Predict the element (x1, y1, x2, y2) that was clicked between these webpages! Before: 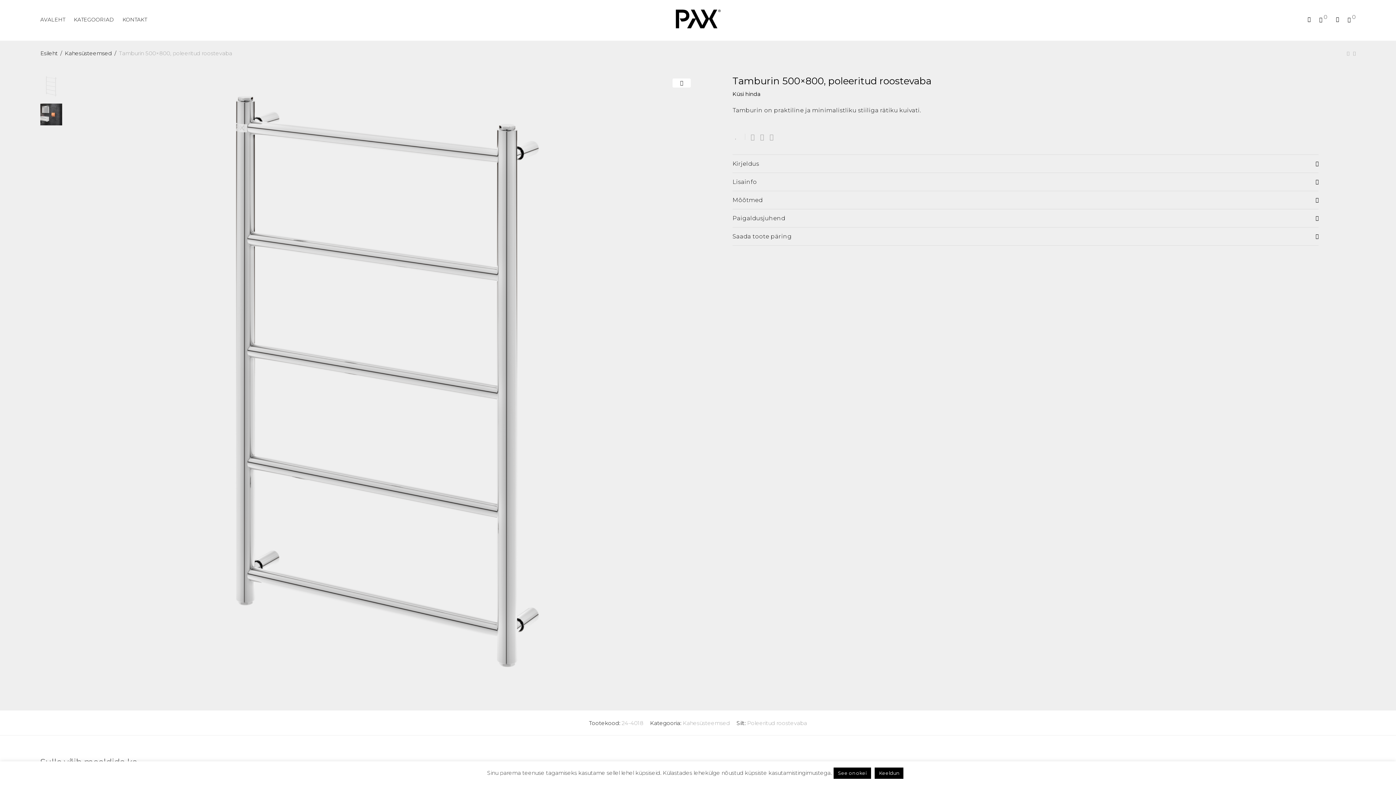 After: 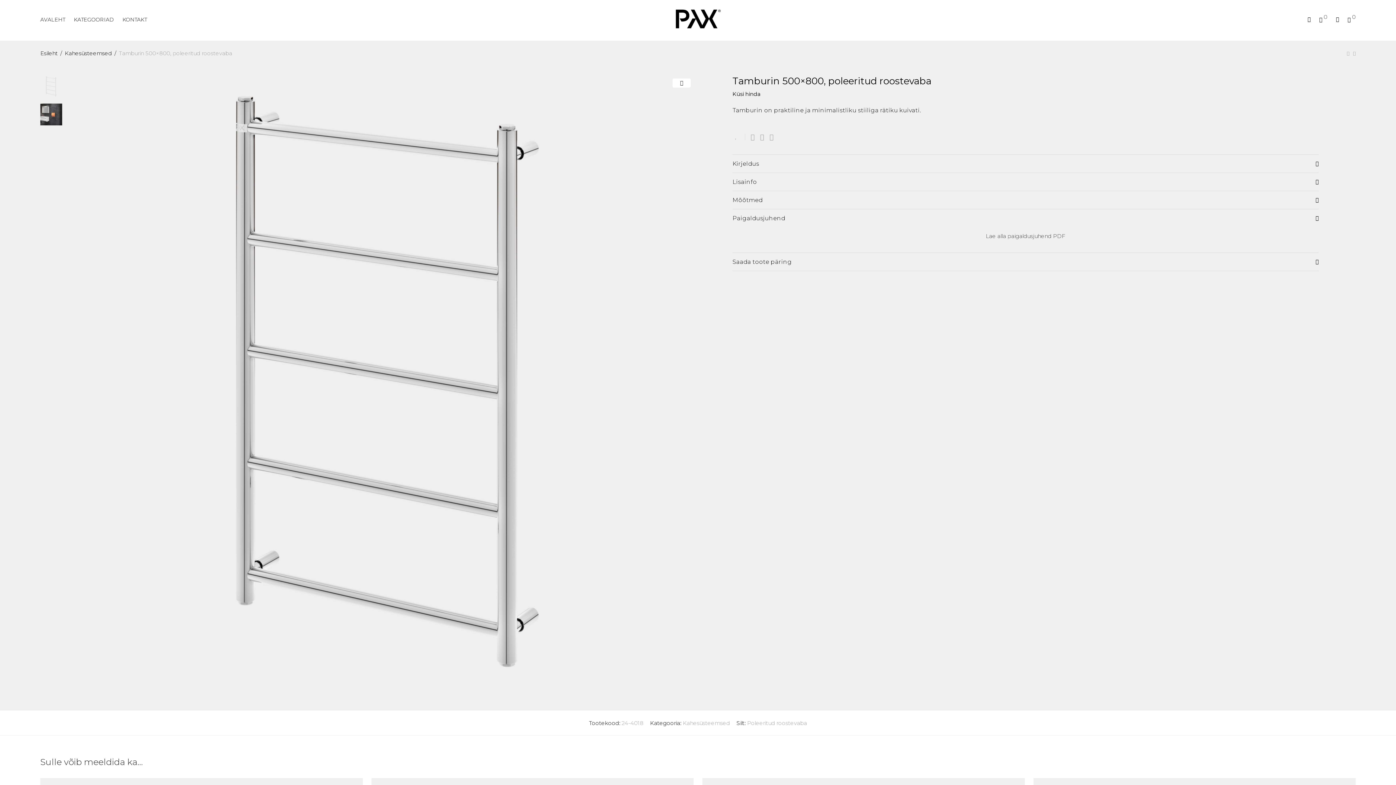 Action: bbox: (732, 209, 1318, 227) label: Paigaldusjuhend